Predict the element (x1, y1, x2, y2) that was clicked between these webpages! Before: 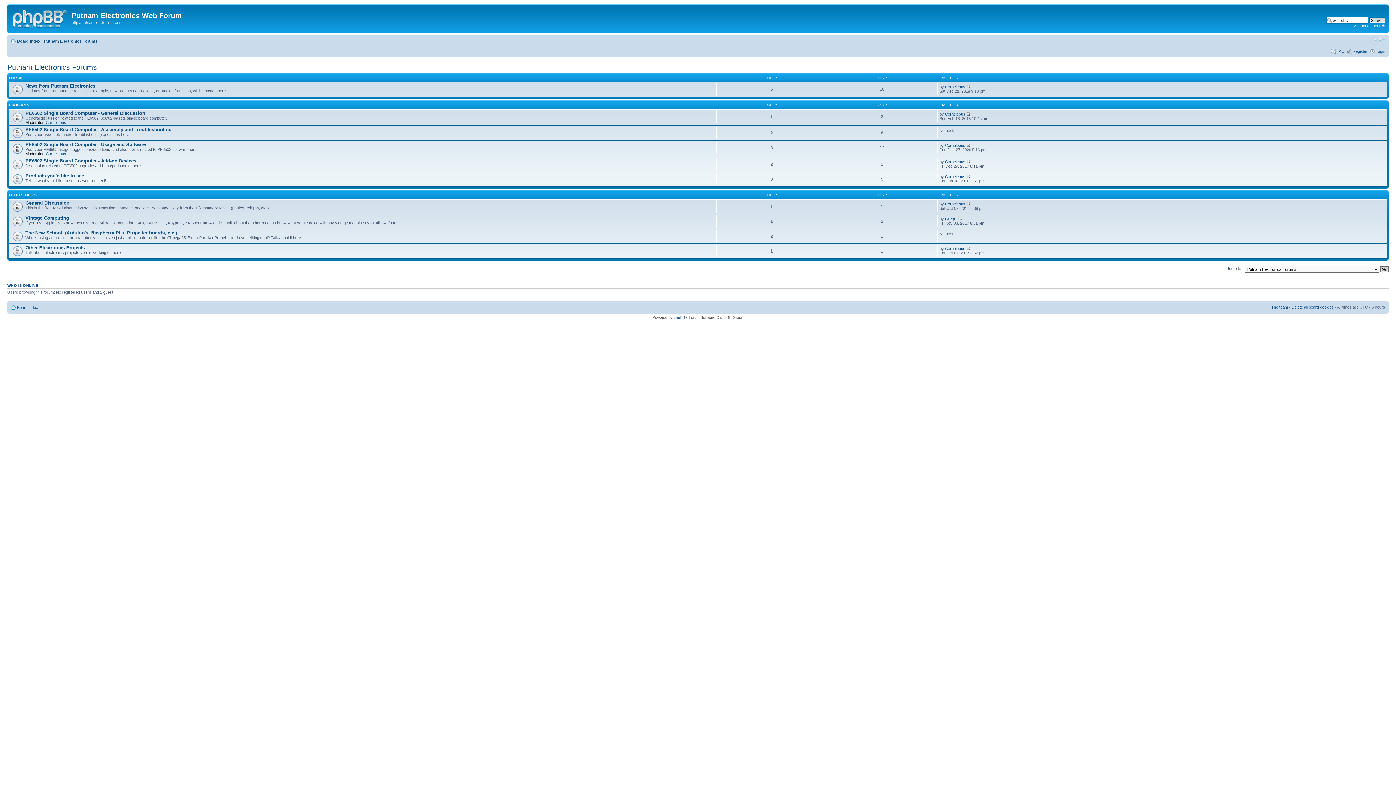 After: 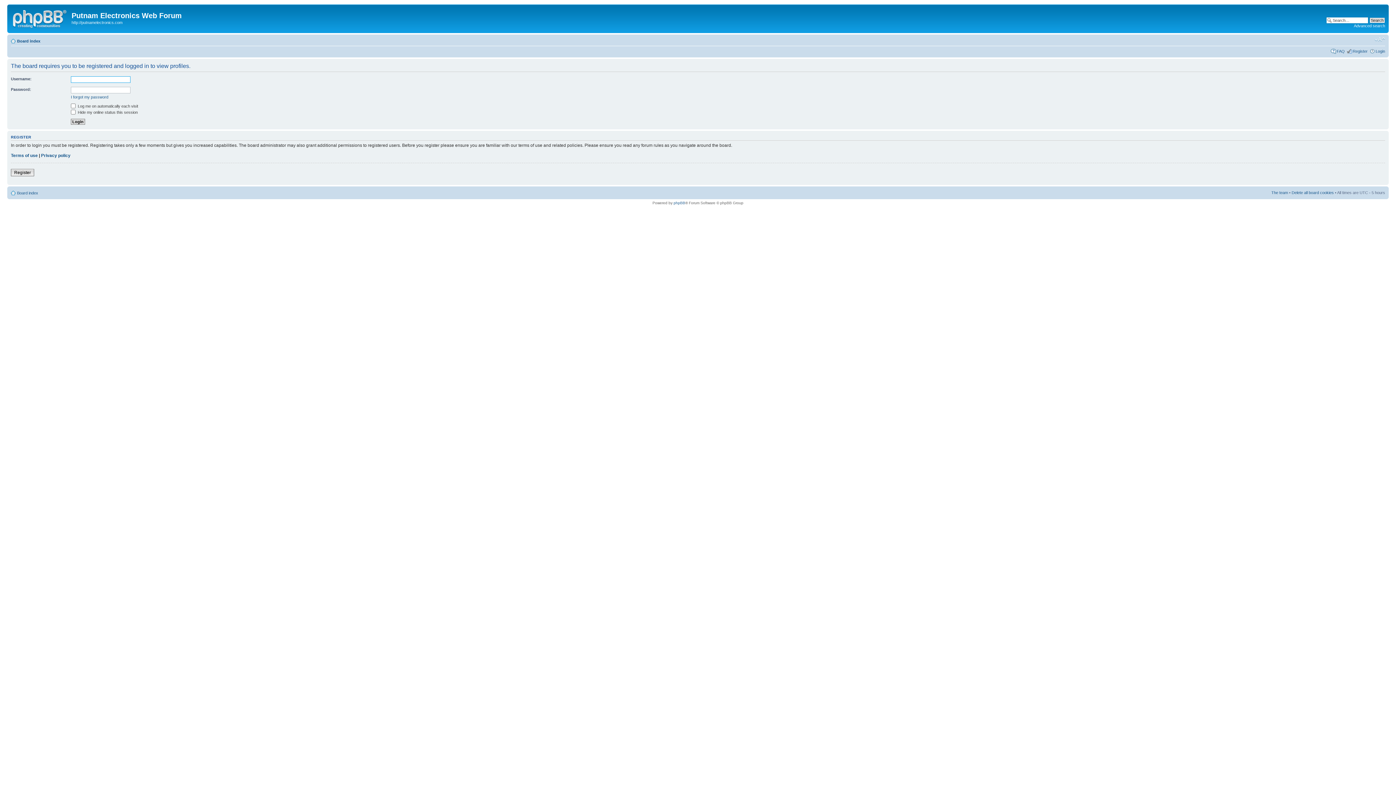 Action: bbox: (945, 216, 957, 220) label: GregC